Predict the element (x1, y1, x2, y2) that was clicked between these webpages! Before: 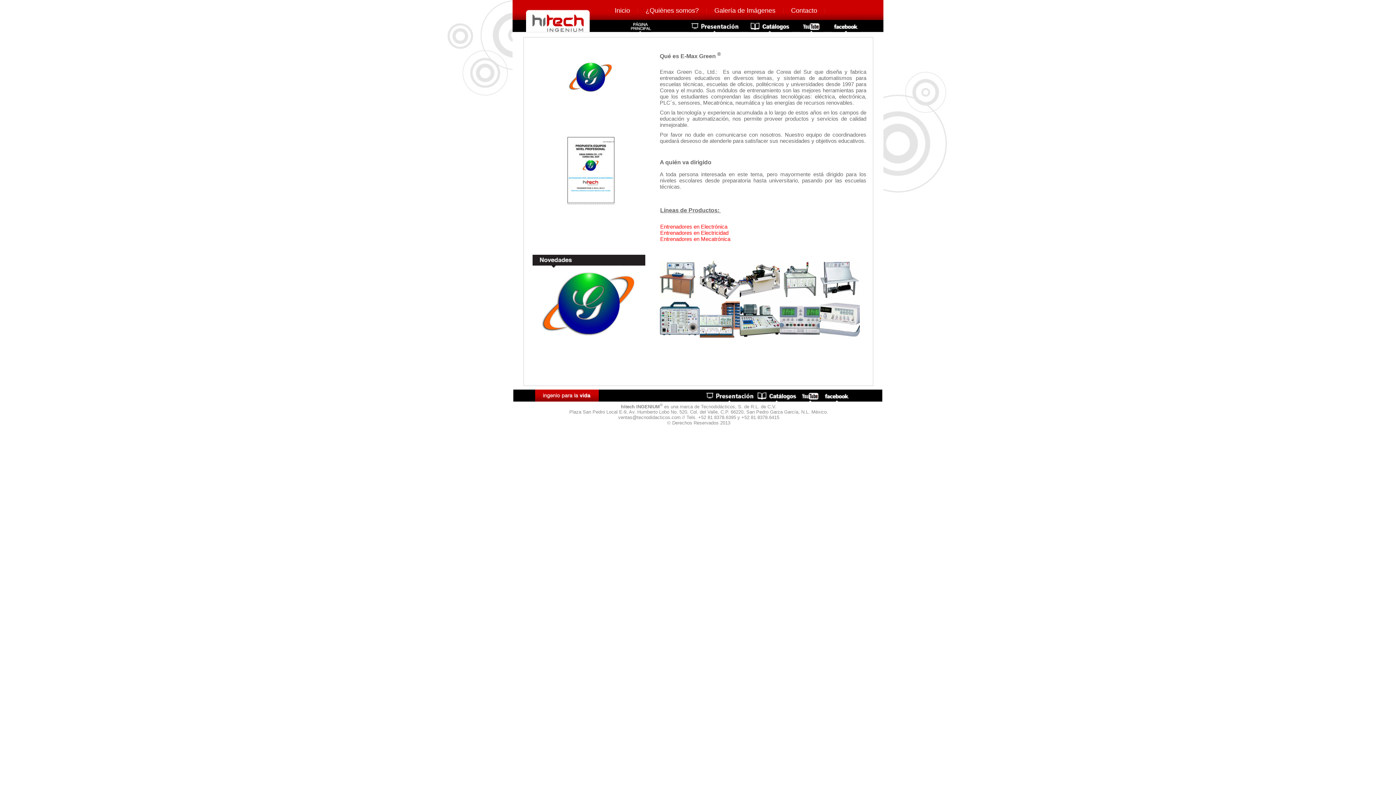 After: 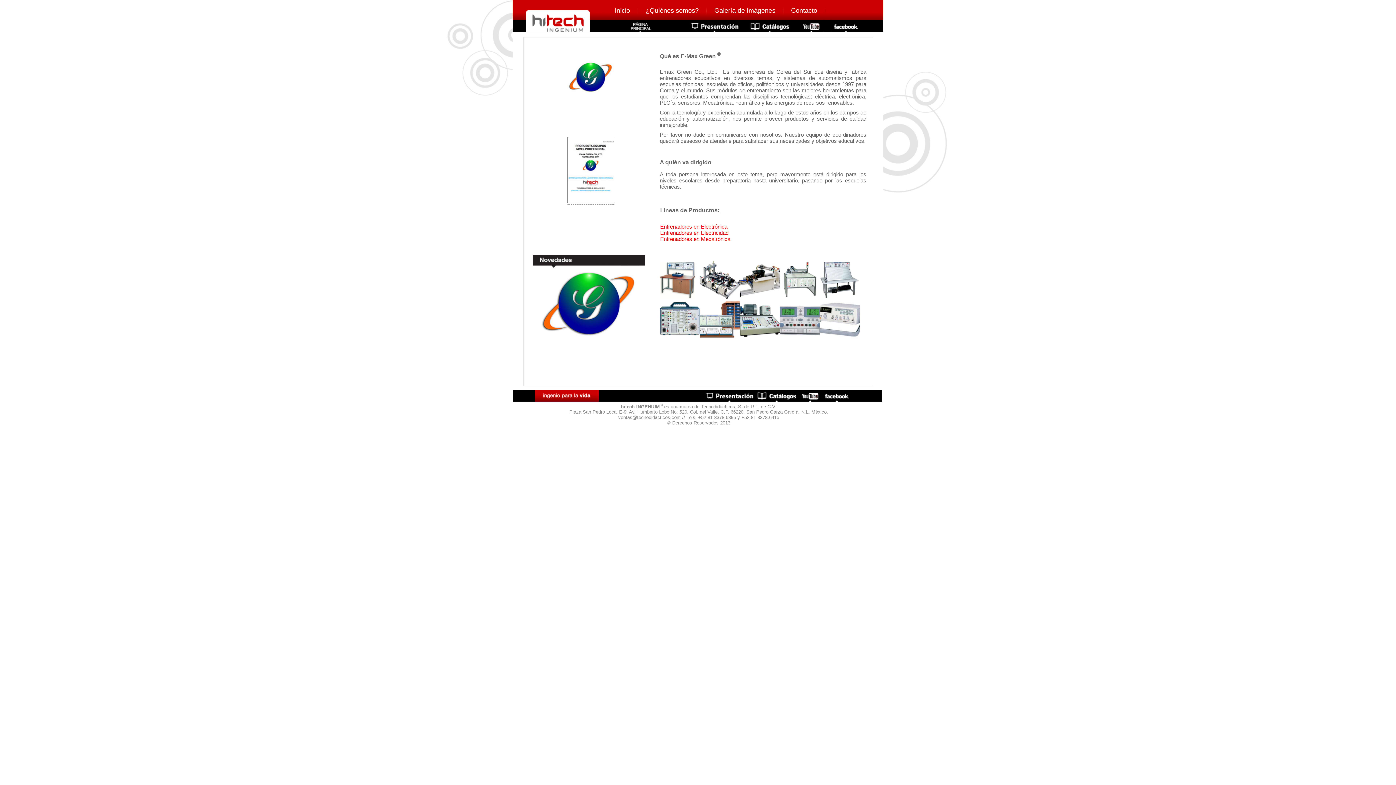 Action: label: Entrenadores en Electrónica bbox: (660, 223, 727, 229)